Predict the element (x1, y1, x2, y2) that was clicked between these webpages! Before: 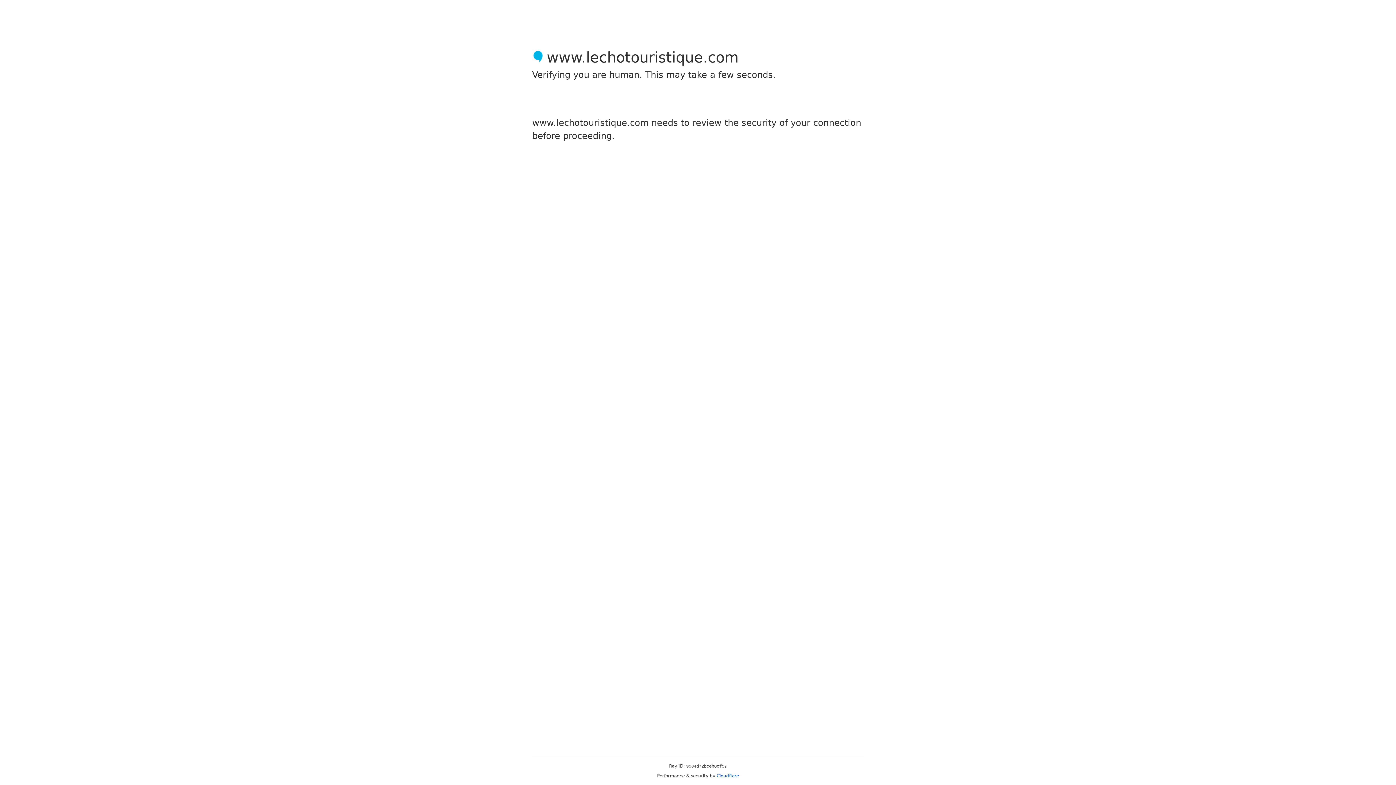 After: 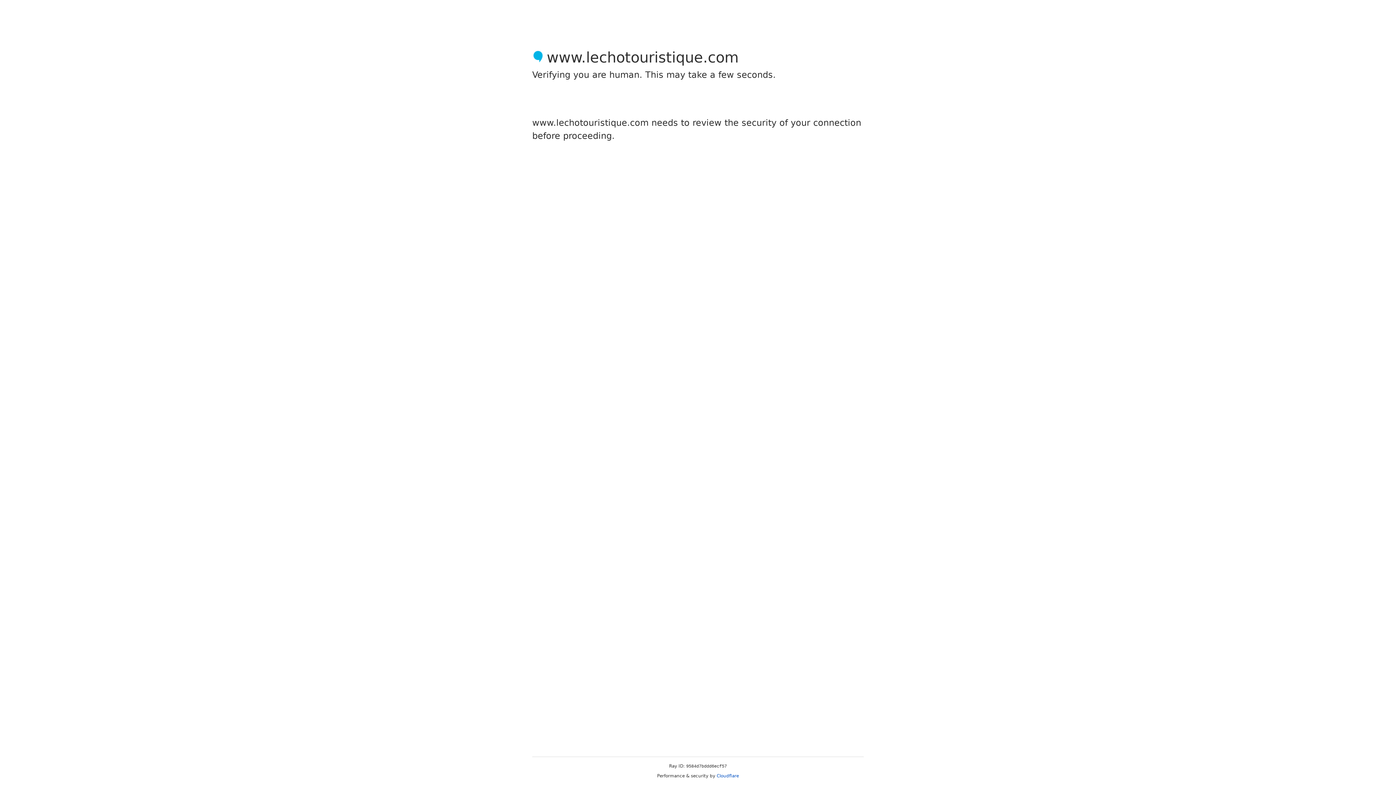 Action: bbox: (716, 773, 739, 778) label: Cloudflare